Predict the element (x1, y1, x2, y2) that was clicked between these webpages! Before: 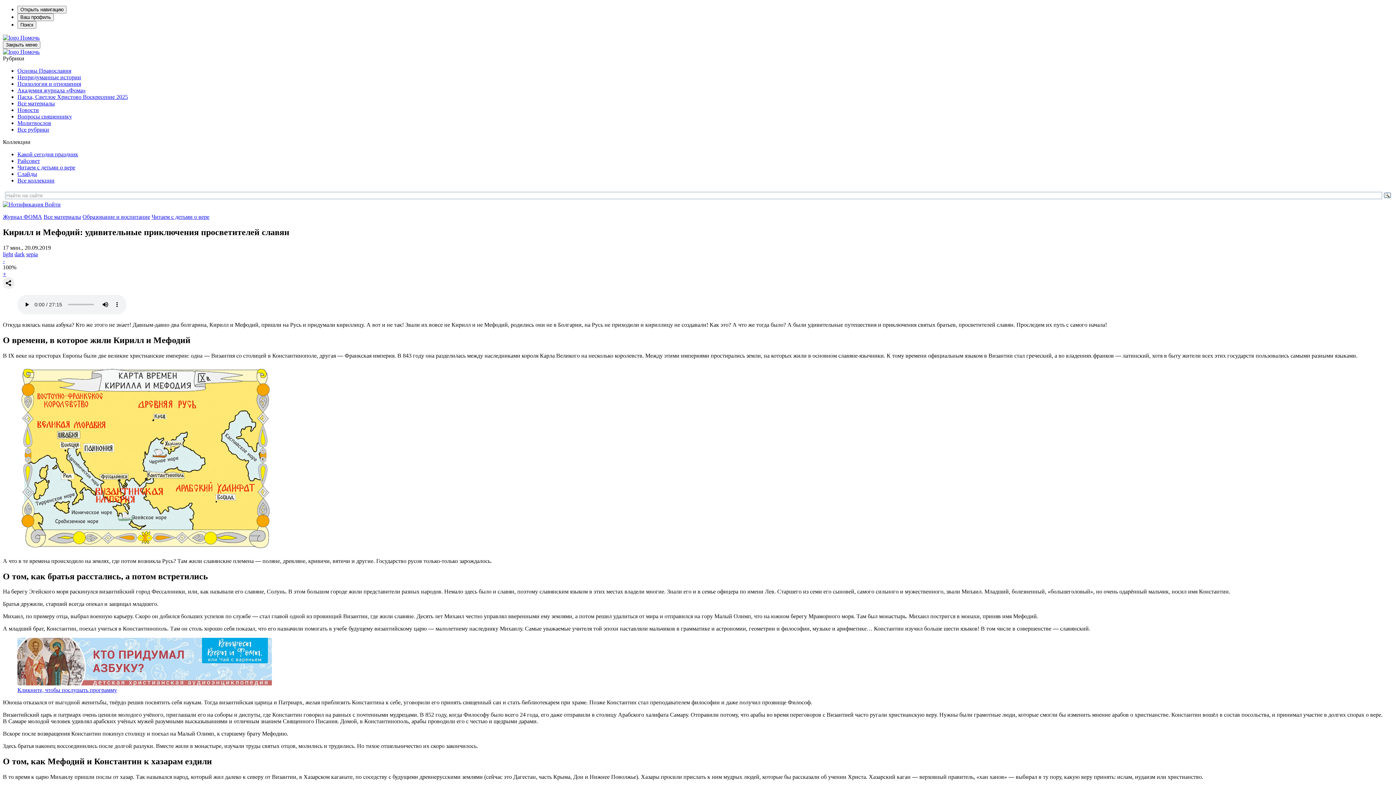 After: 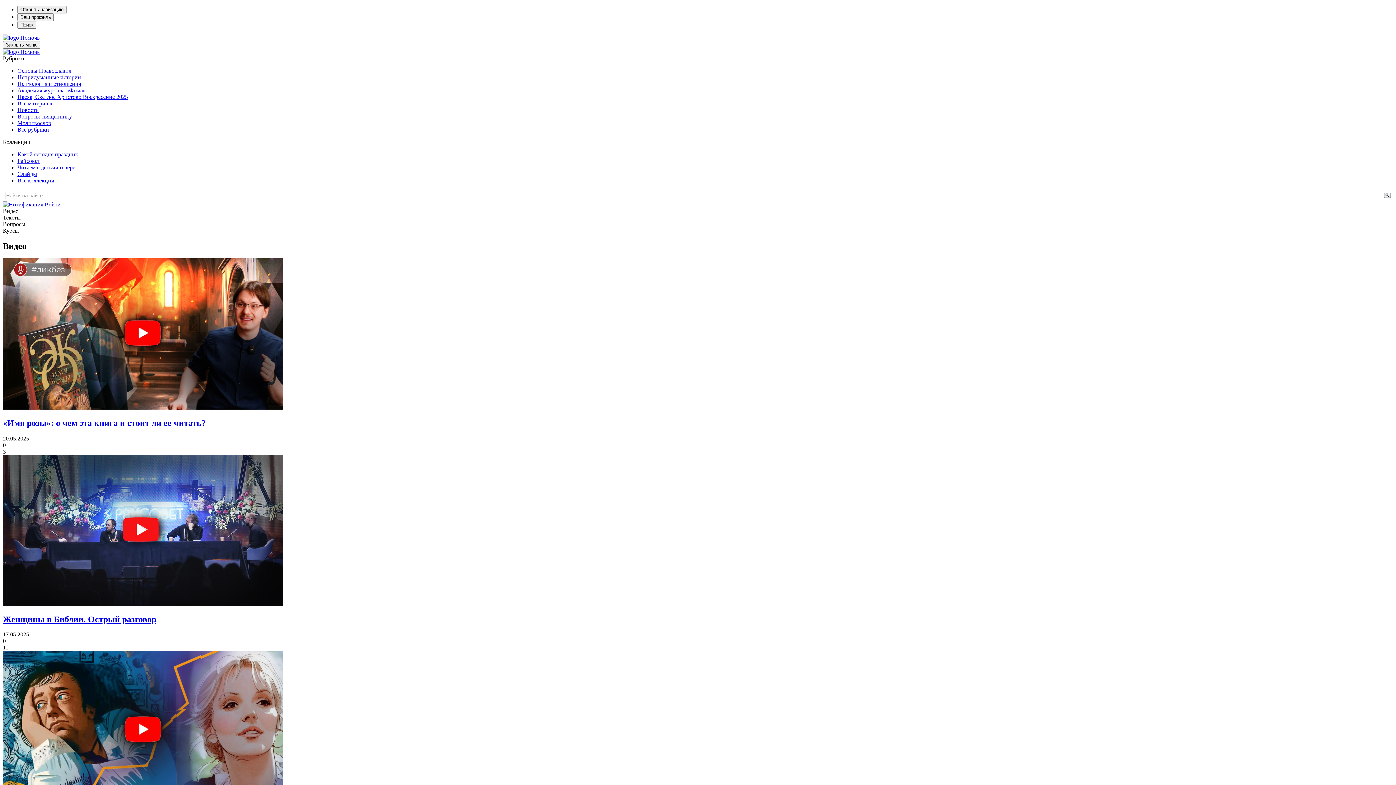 Action: label: Журнал ФОМА bbox: (2, 213, 42, 220)